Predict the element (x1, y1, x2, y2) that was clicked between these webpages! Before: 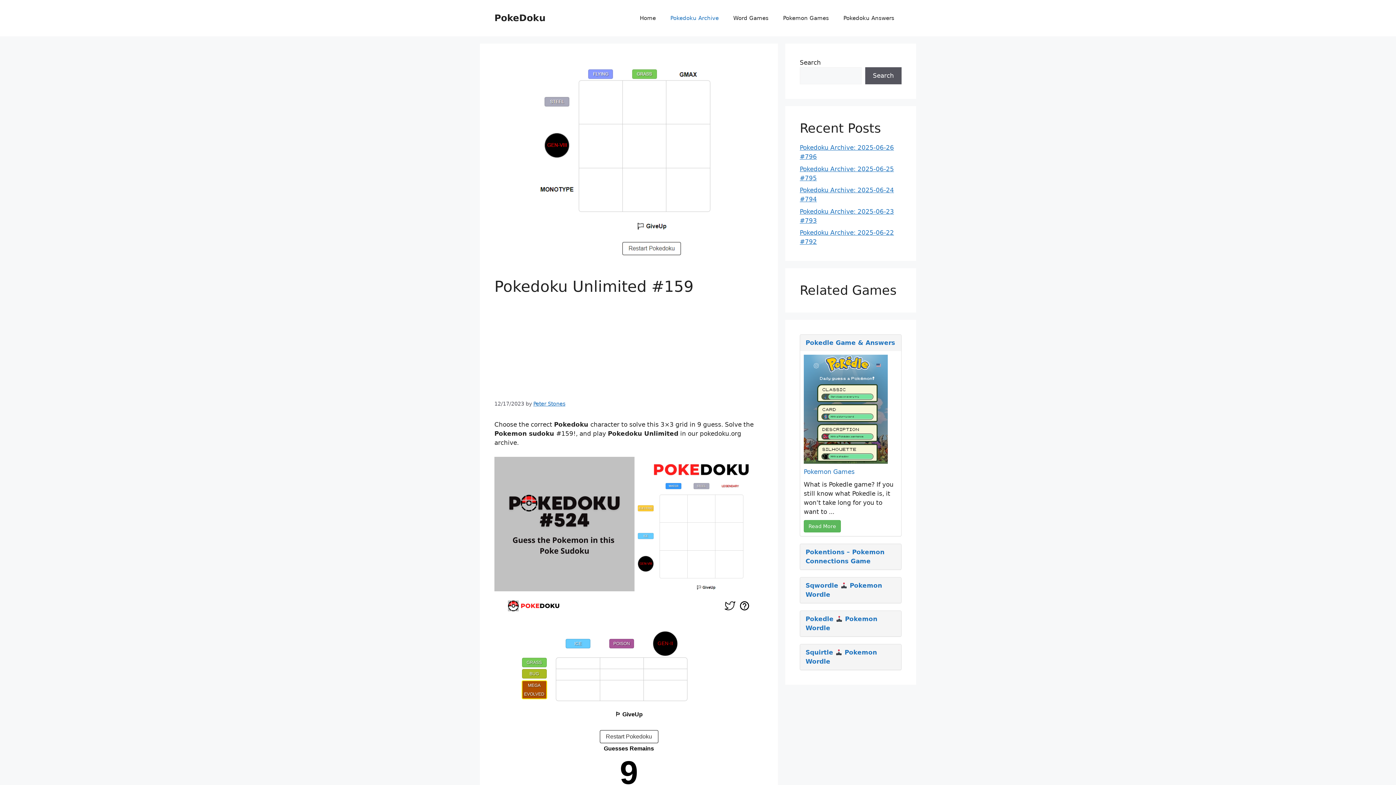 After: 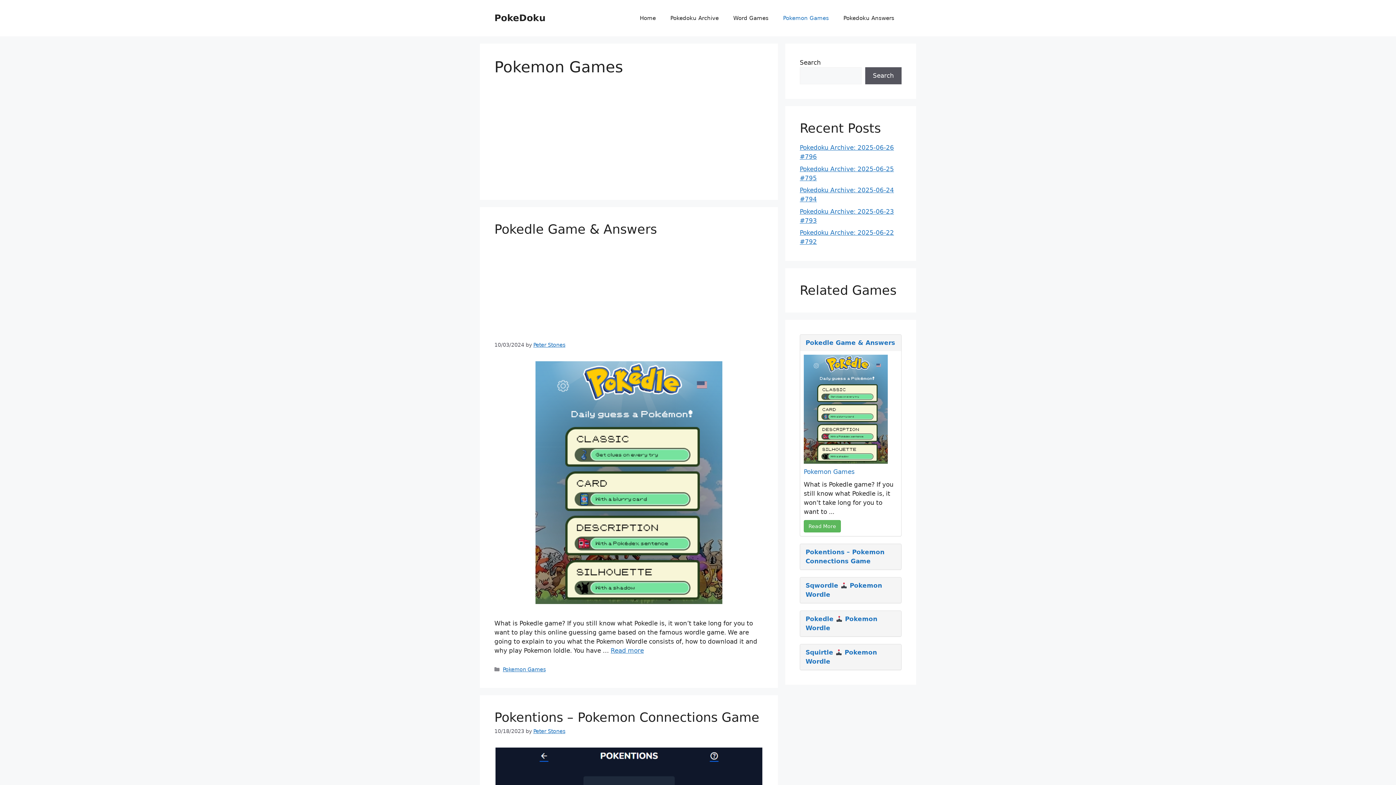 Action: label: Pokemon Games bbox: (776, 7, 836, 29)